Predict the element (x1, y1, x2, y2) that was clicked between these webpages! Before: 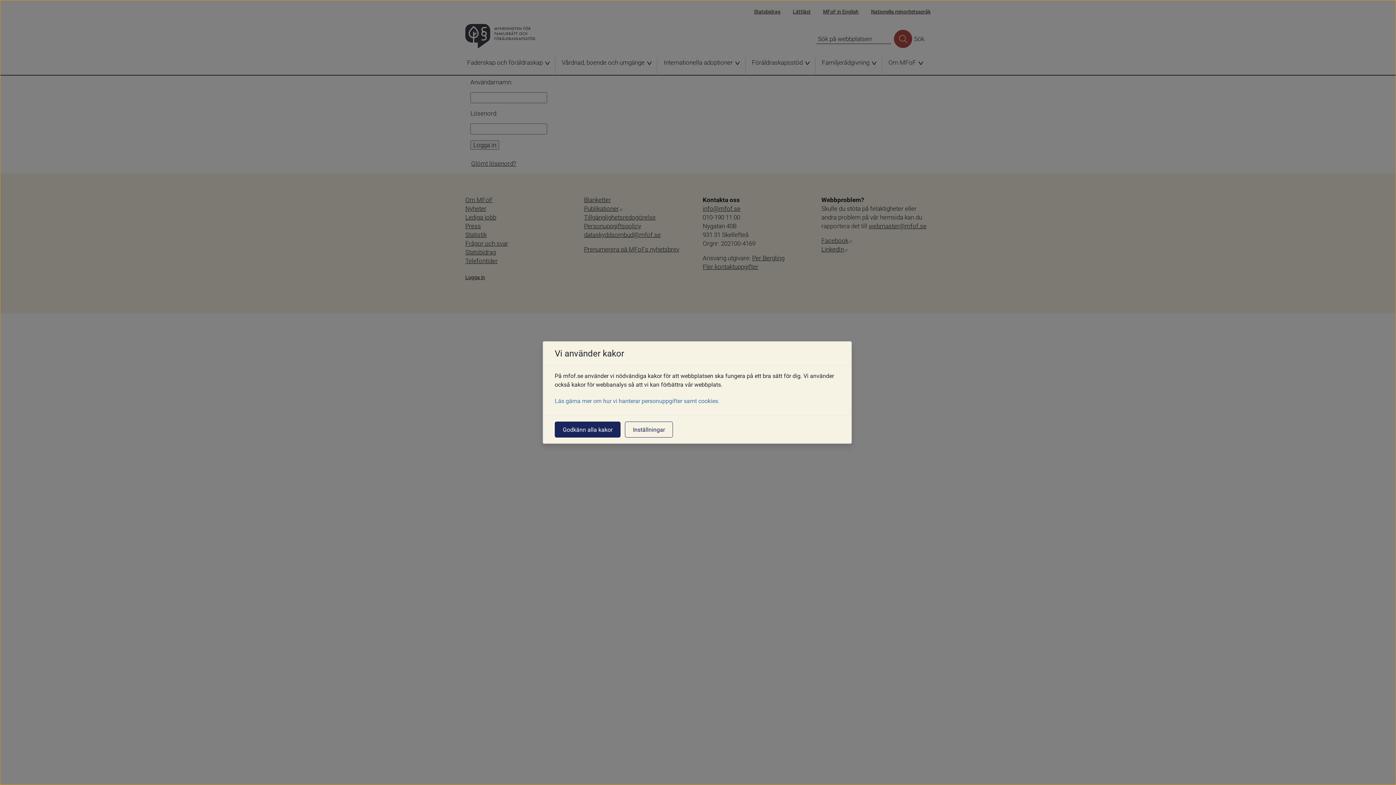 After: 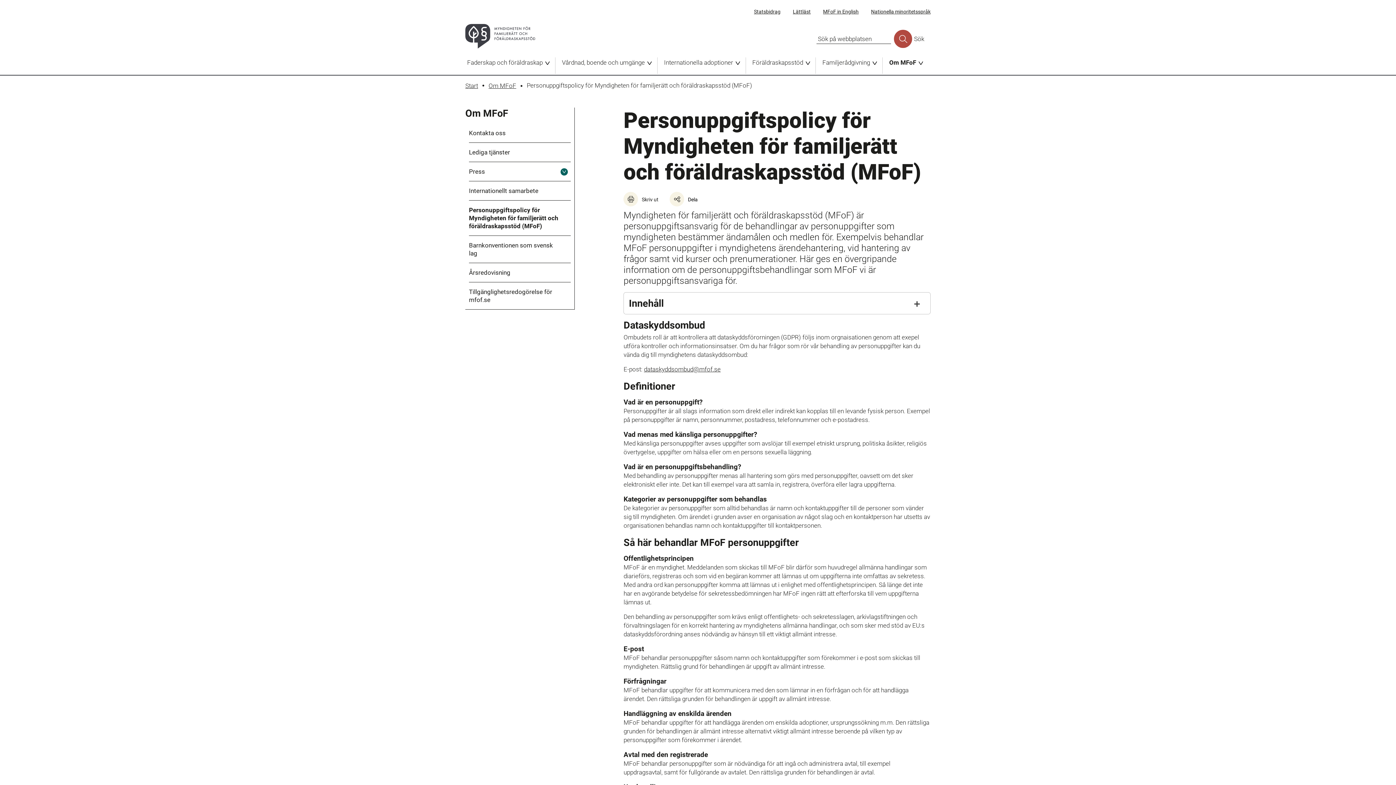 Action: label: Läs gärna mer om hur vi hanterar personuppgifter samt cookies. bbox: (554, 396, 719, 404)